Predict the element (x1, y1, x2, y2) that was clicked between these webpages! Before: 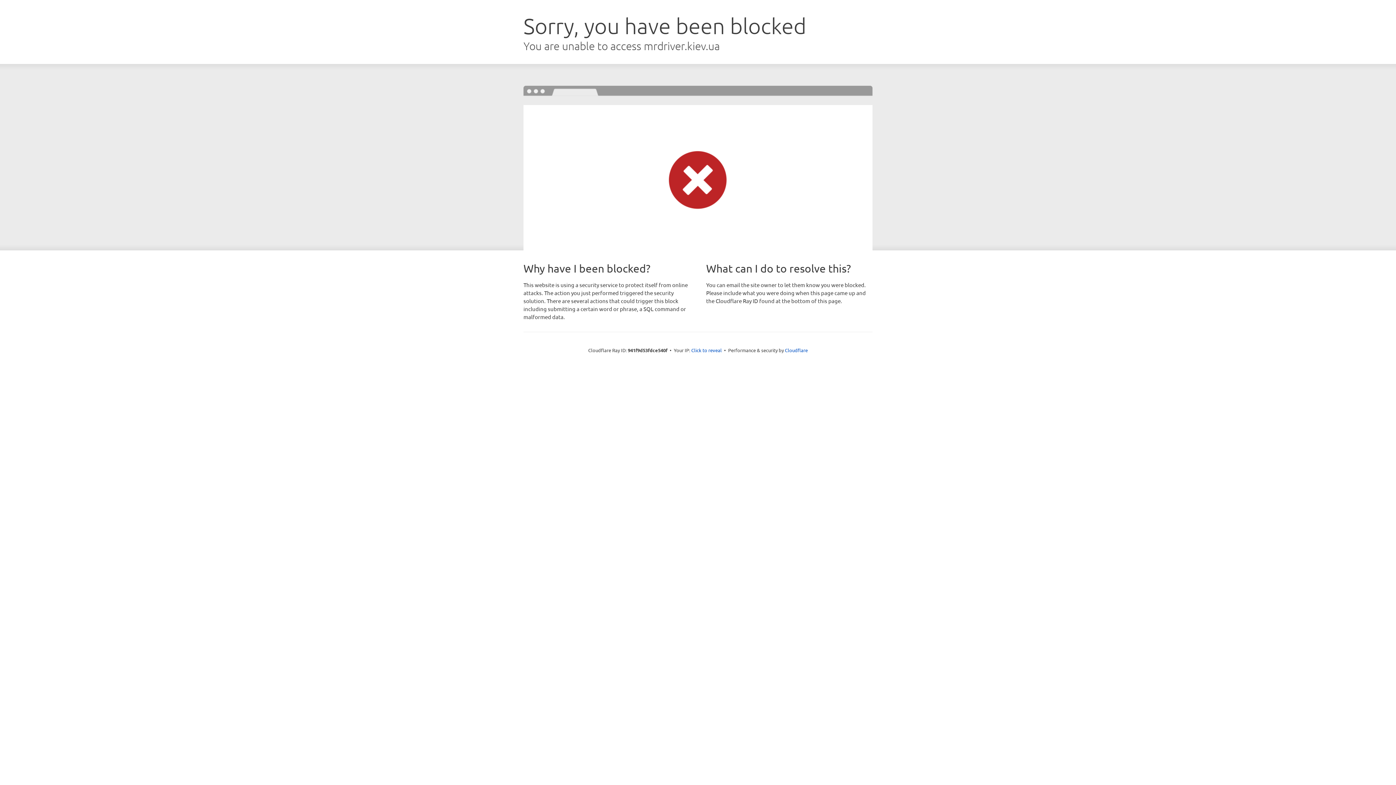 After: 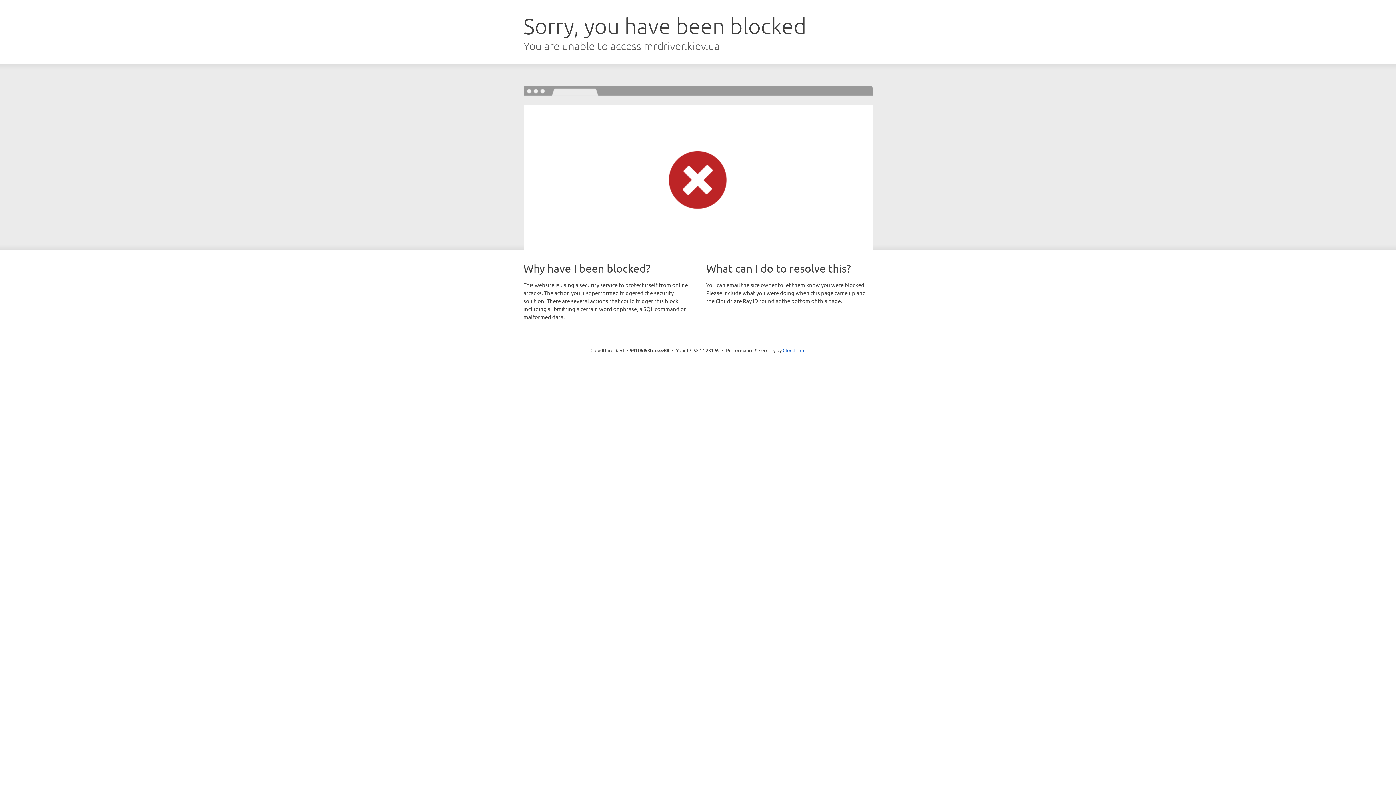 Action: label: Click to reveal bbox: (691, 346, 722, 353)